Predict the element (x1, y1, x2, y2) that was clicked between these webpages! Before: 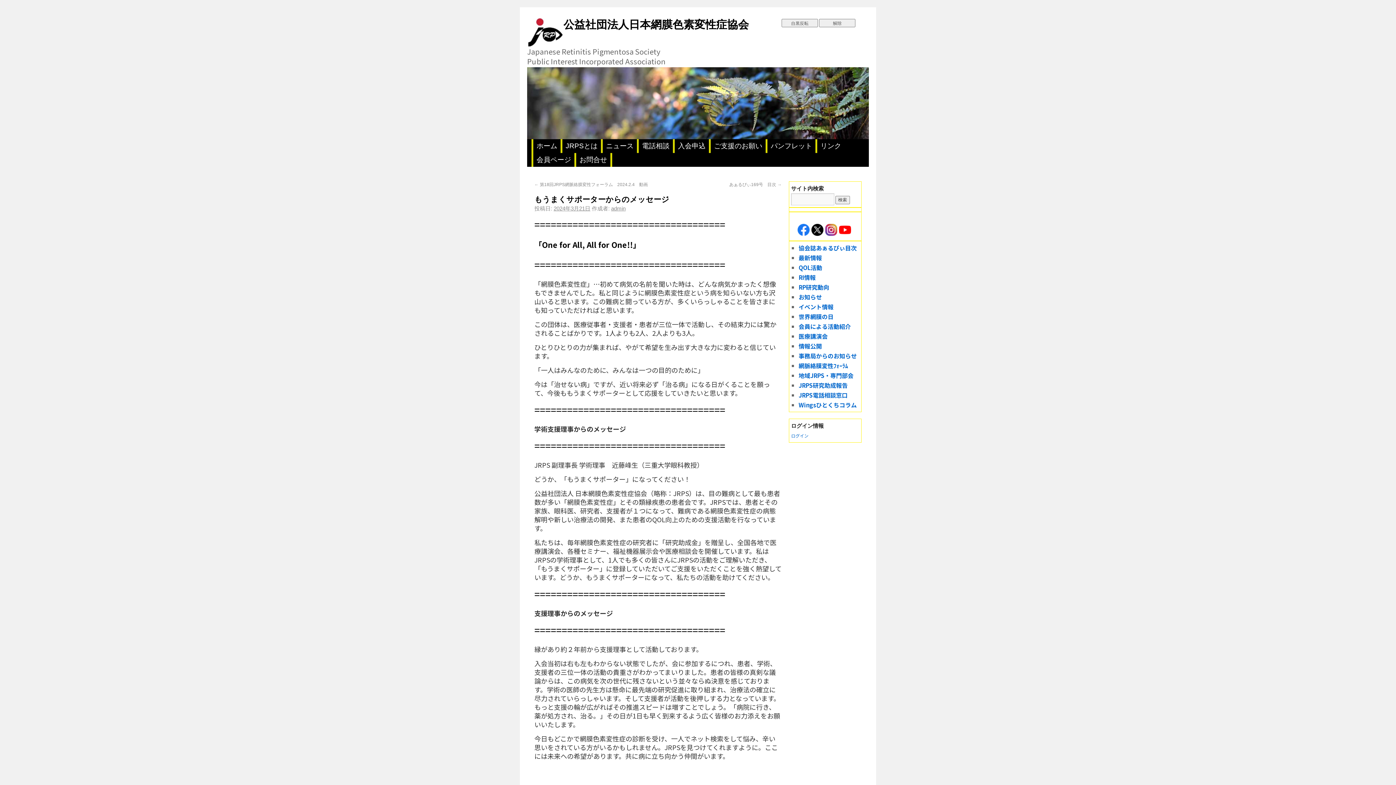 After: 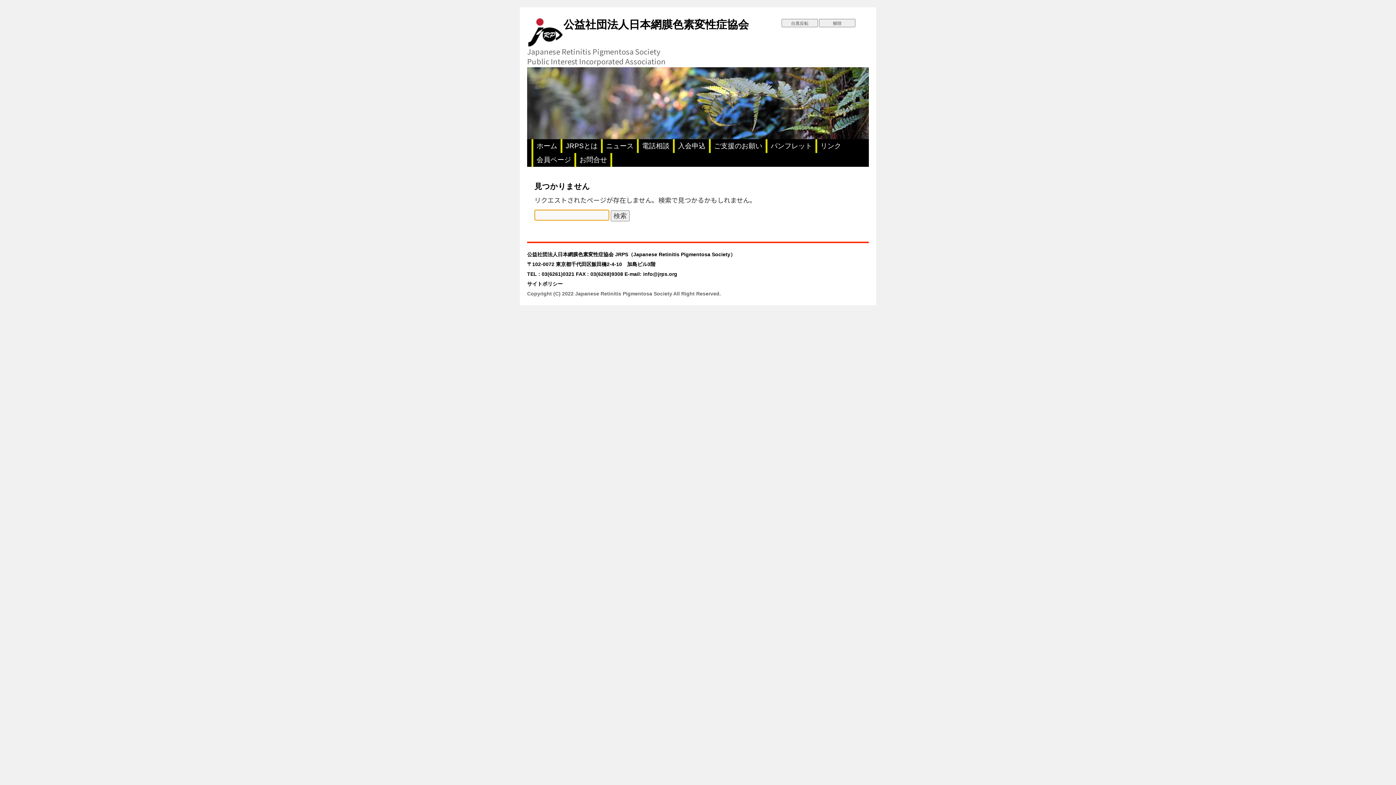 Action: bbox: (798, 263, 822, 272) label: QOL活動